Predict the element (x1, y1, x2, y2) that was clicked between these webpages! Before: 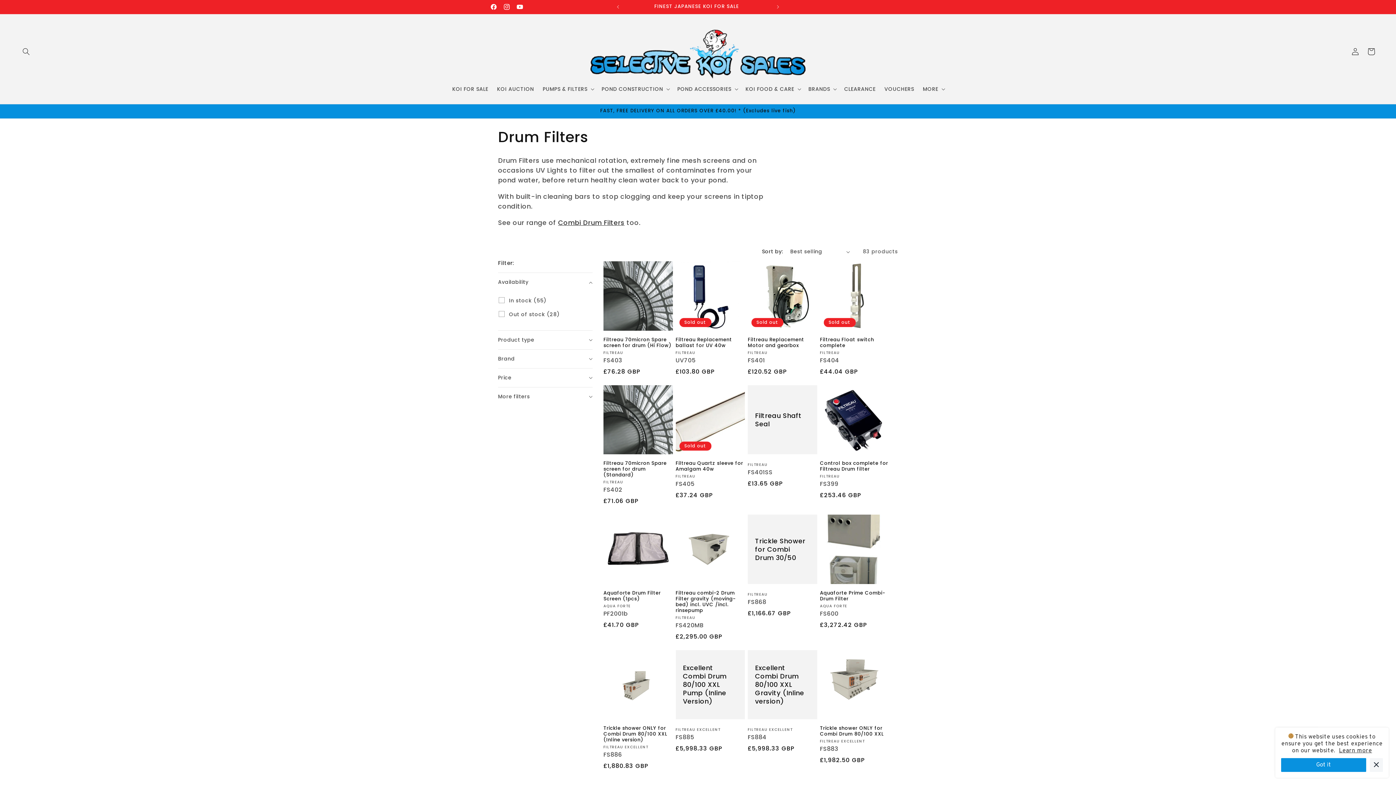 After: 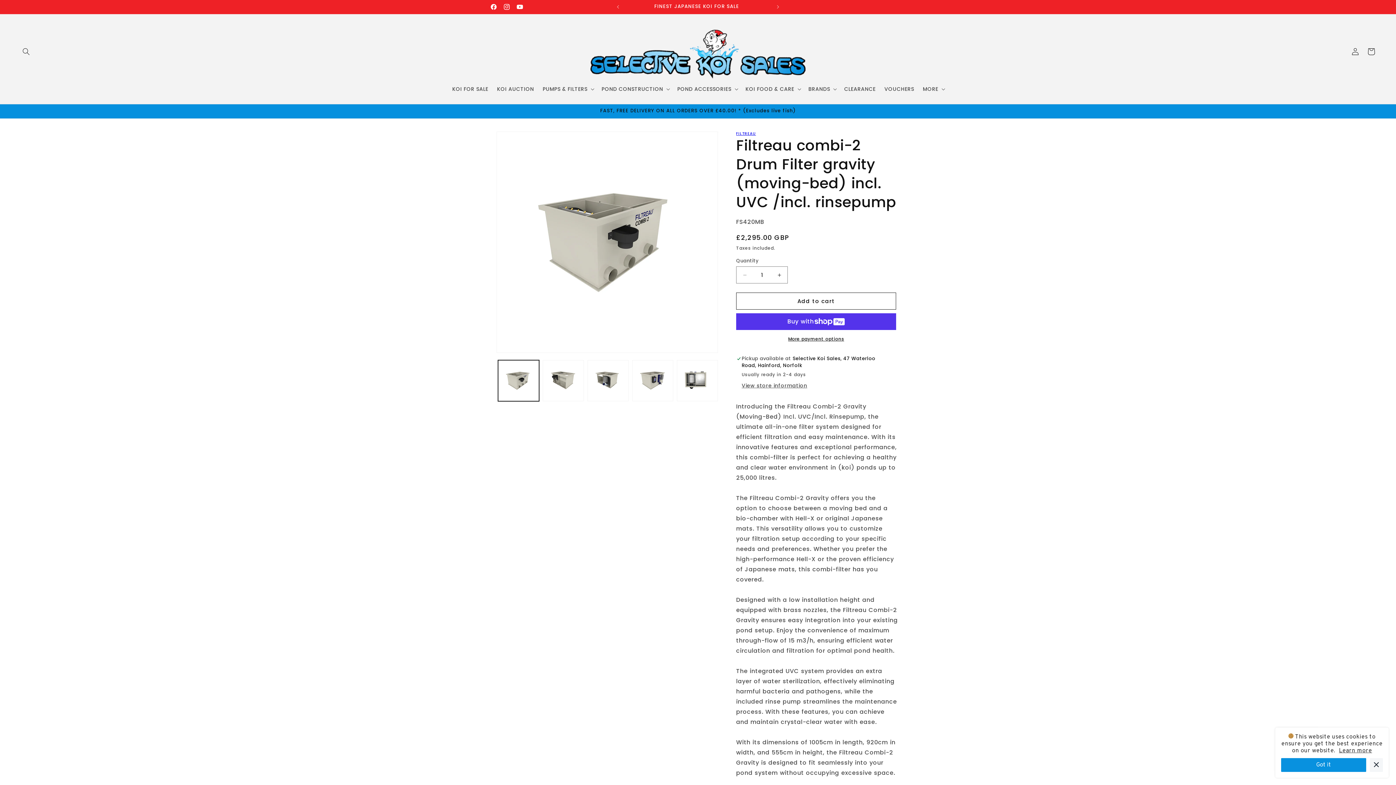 Action: bbox: (675, 590, 745, 613) label: Filtreau combi-2 Drum Filter gravity (moving-bed) incl. UVC /incl. rinsepump